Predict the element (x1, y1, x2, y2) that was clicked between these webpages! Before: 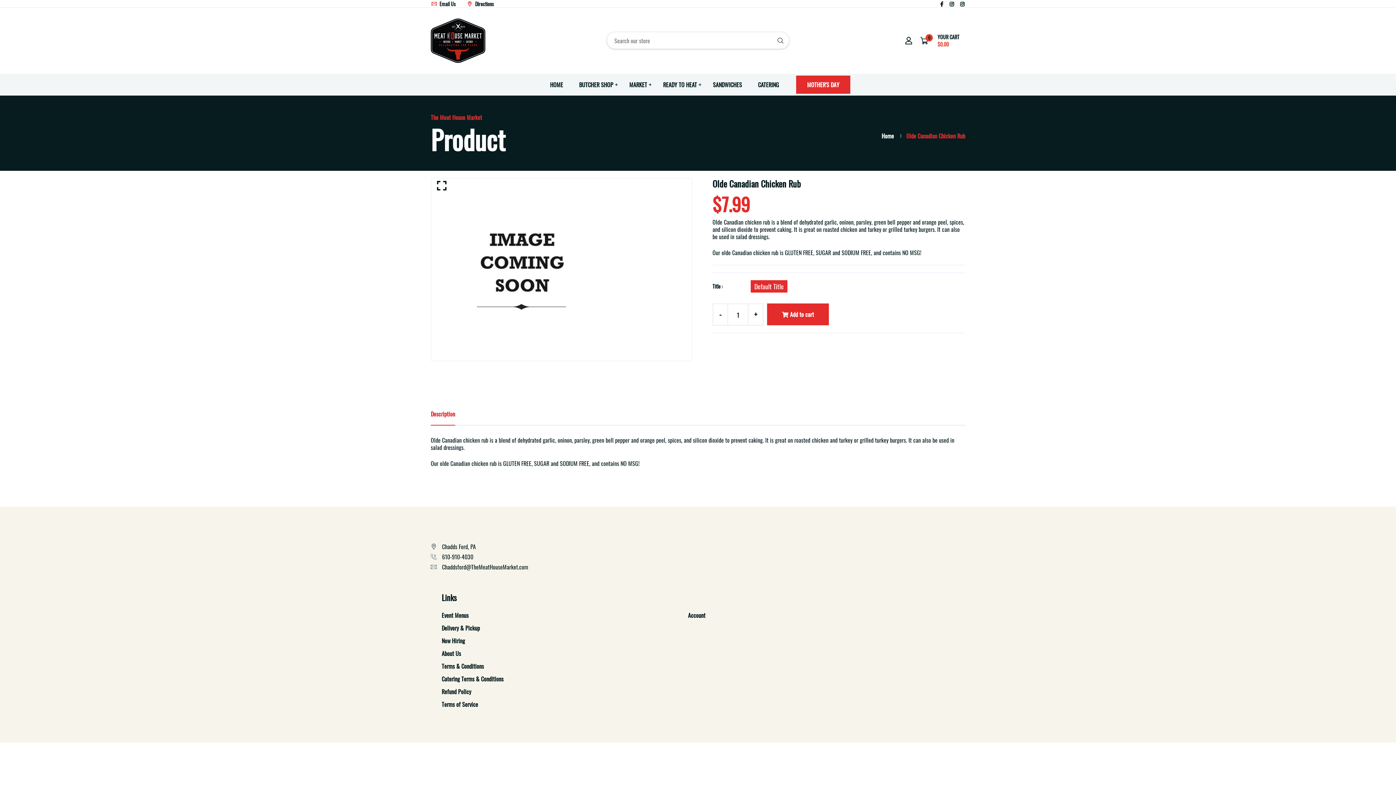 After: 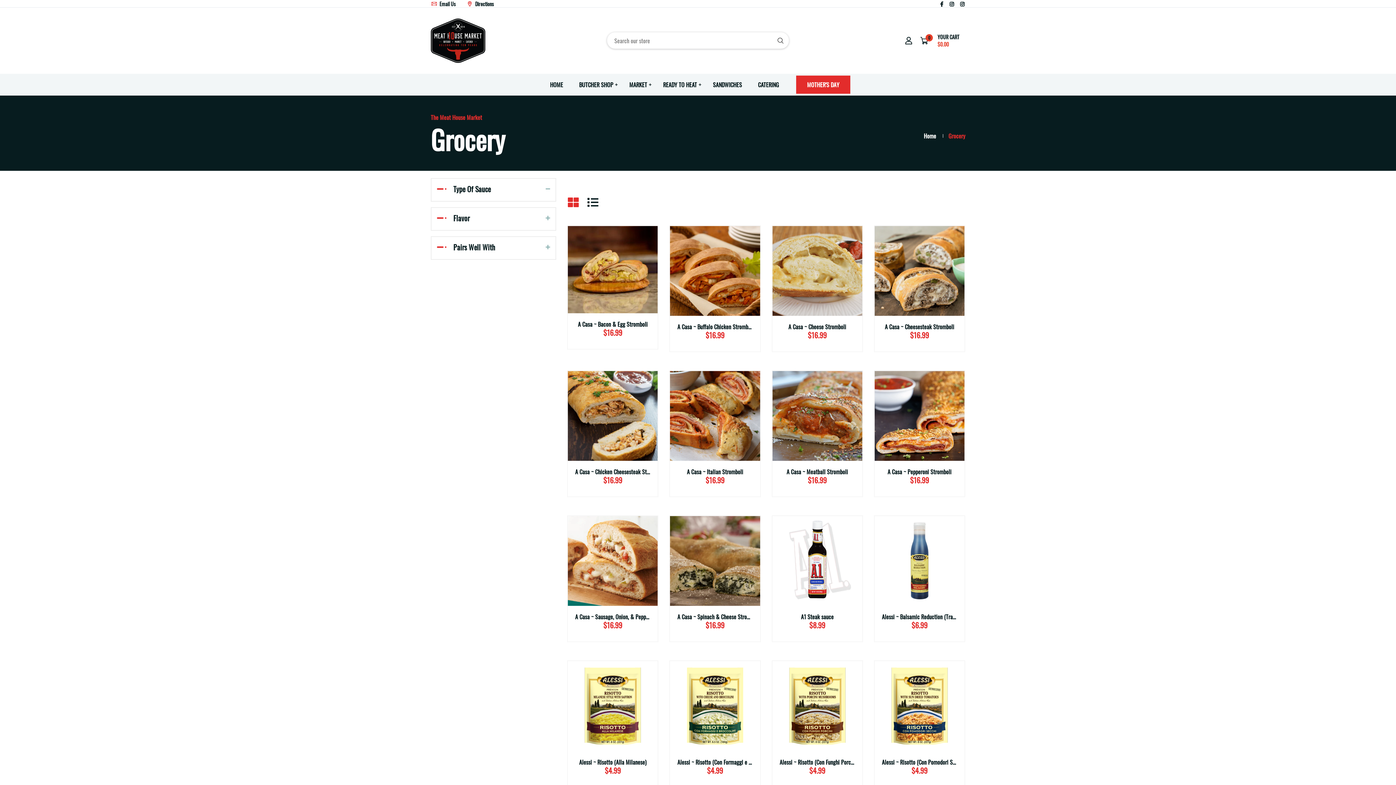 Action: bbox: (625, 73, 651, 95) label: MARKET